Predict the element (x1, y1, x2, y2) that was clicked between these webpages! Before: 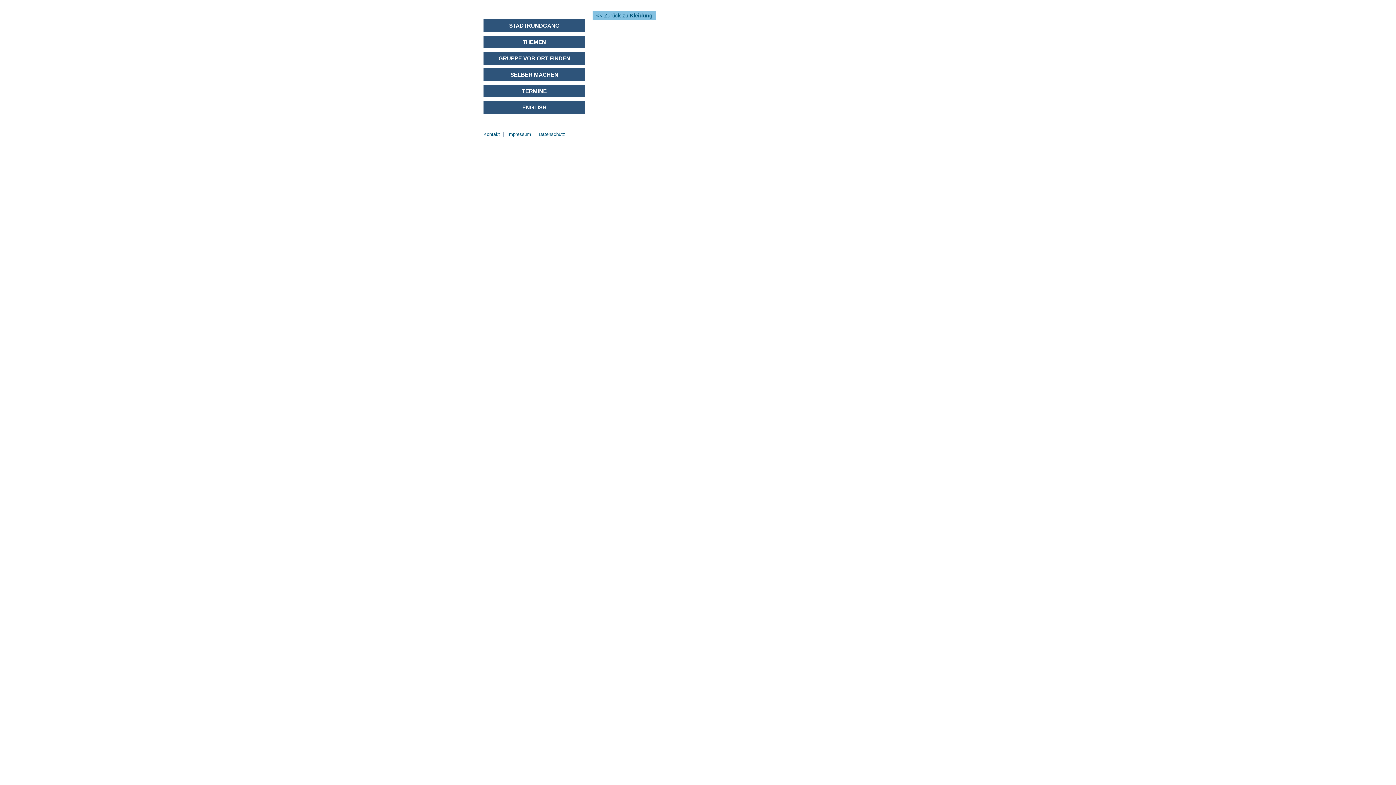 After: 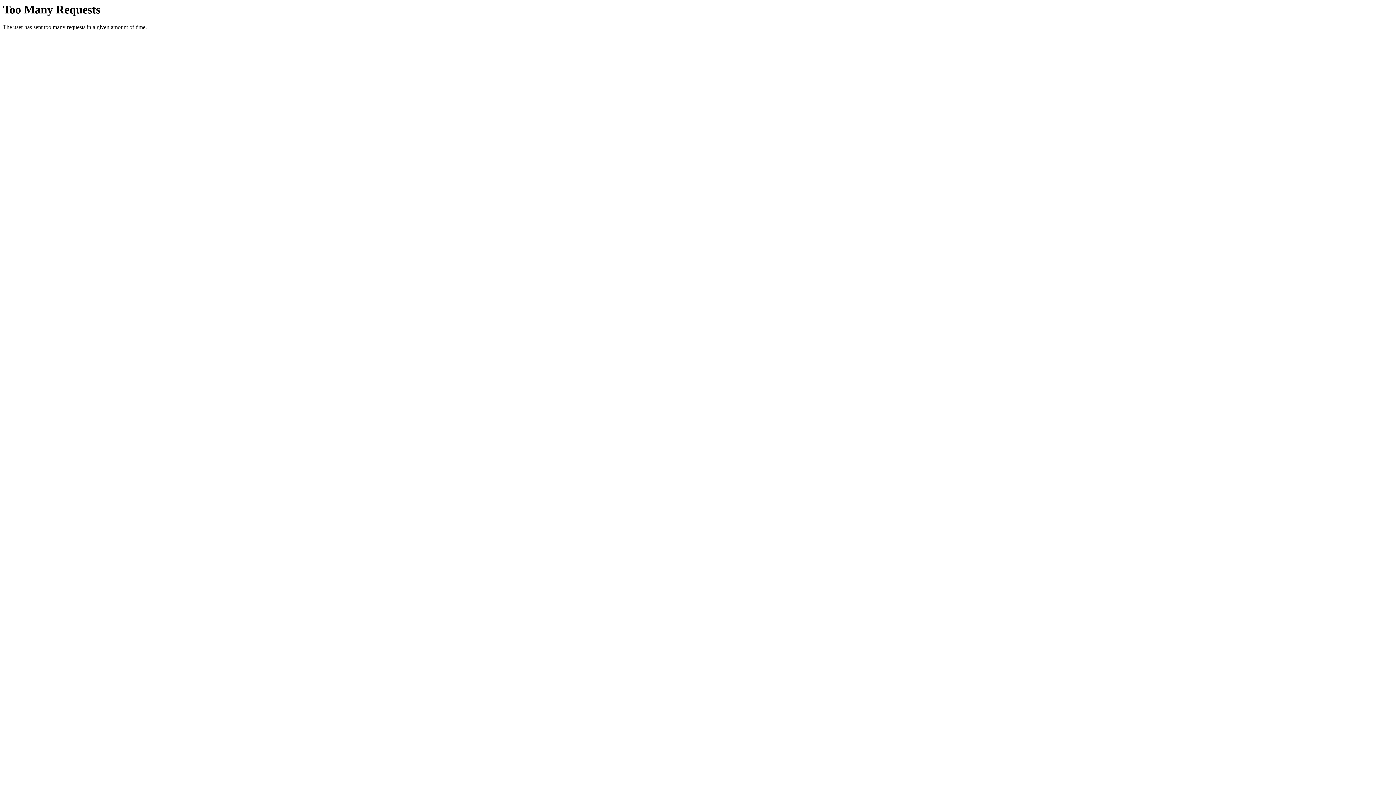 Action: bbox: (483, 52, 585, 64) label: GRUPPE VOR ORT FINDEN